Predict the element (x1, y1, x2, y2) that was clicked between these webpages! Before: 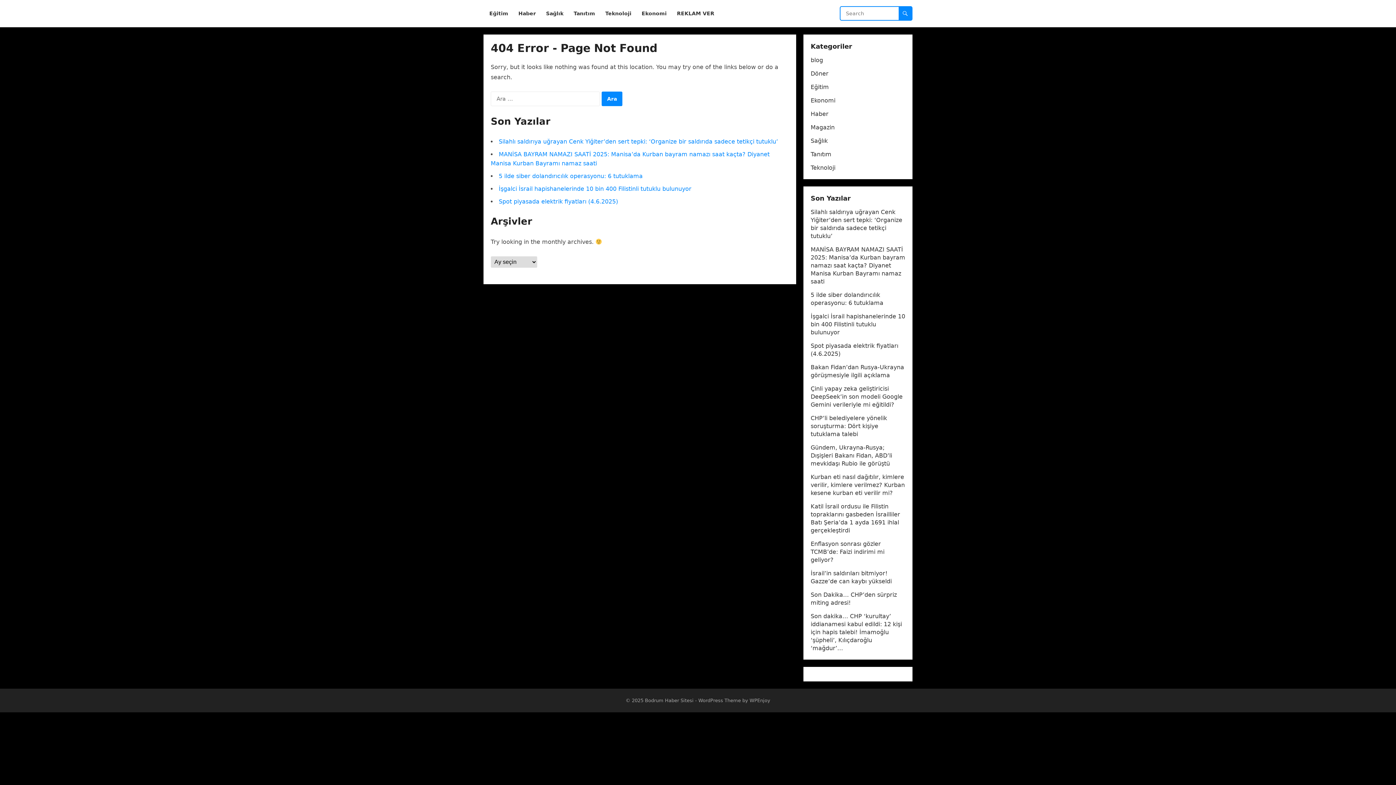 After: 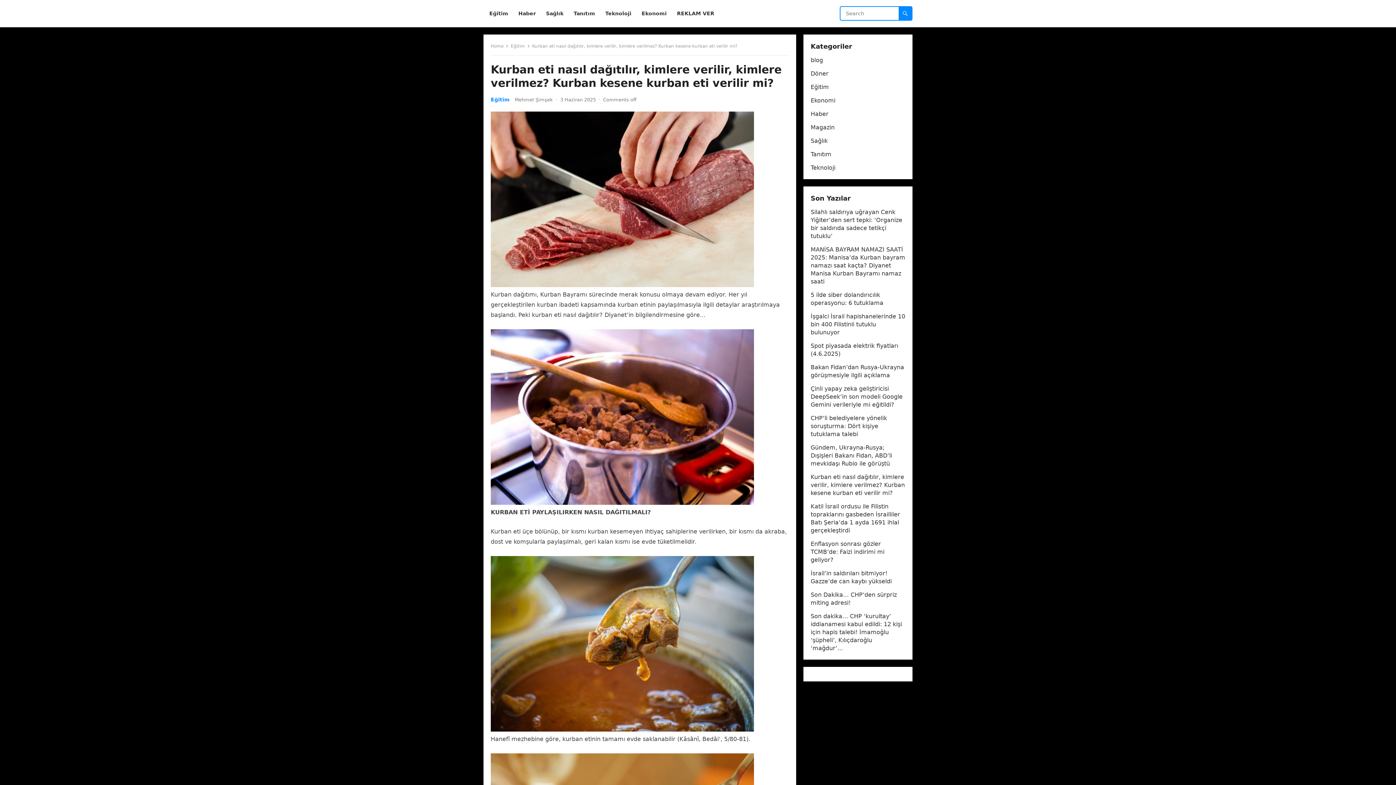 Action: bbox: (810, 473, 905, 496) label: Kurban eti nasıl dağıtılır, kimlere verilir, kimlere verilmez? Kurban kesene kurban eti verilir mi?